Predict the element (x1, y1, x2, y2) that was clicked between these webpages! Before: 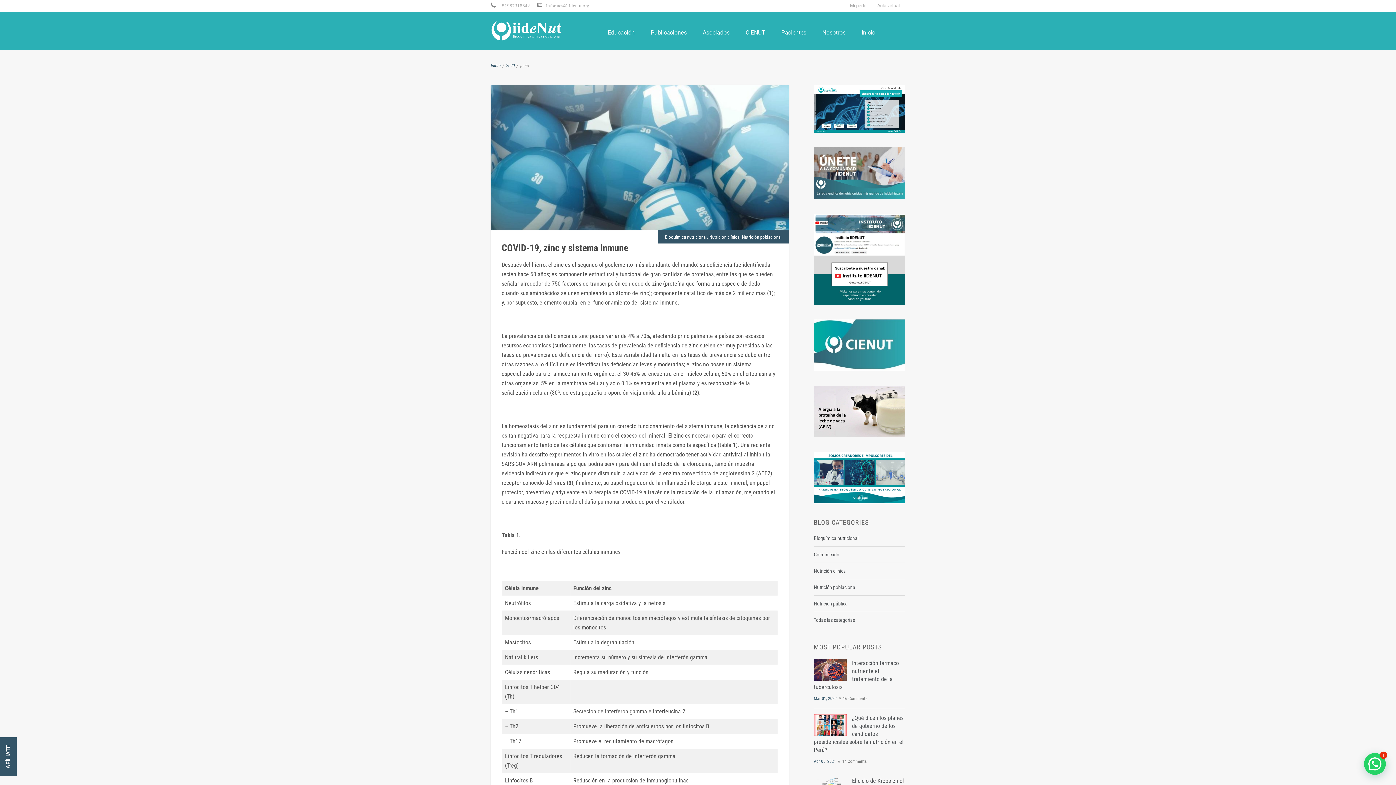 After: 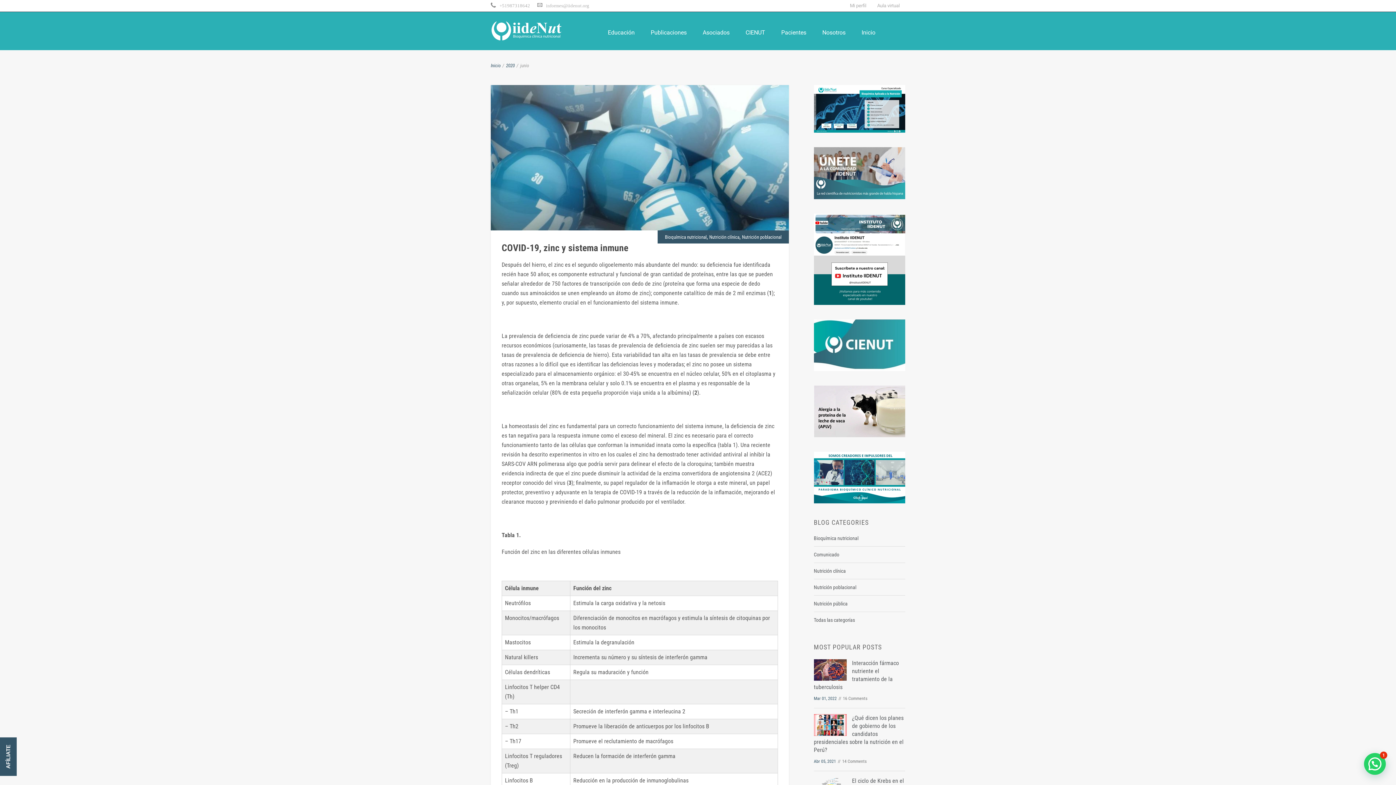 Action: bbox: (814, 451, 905, 503)